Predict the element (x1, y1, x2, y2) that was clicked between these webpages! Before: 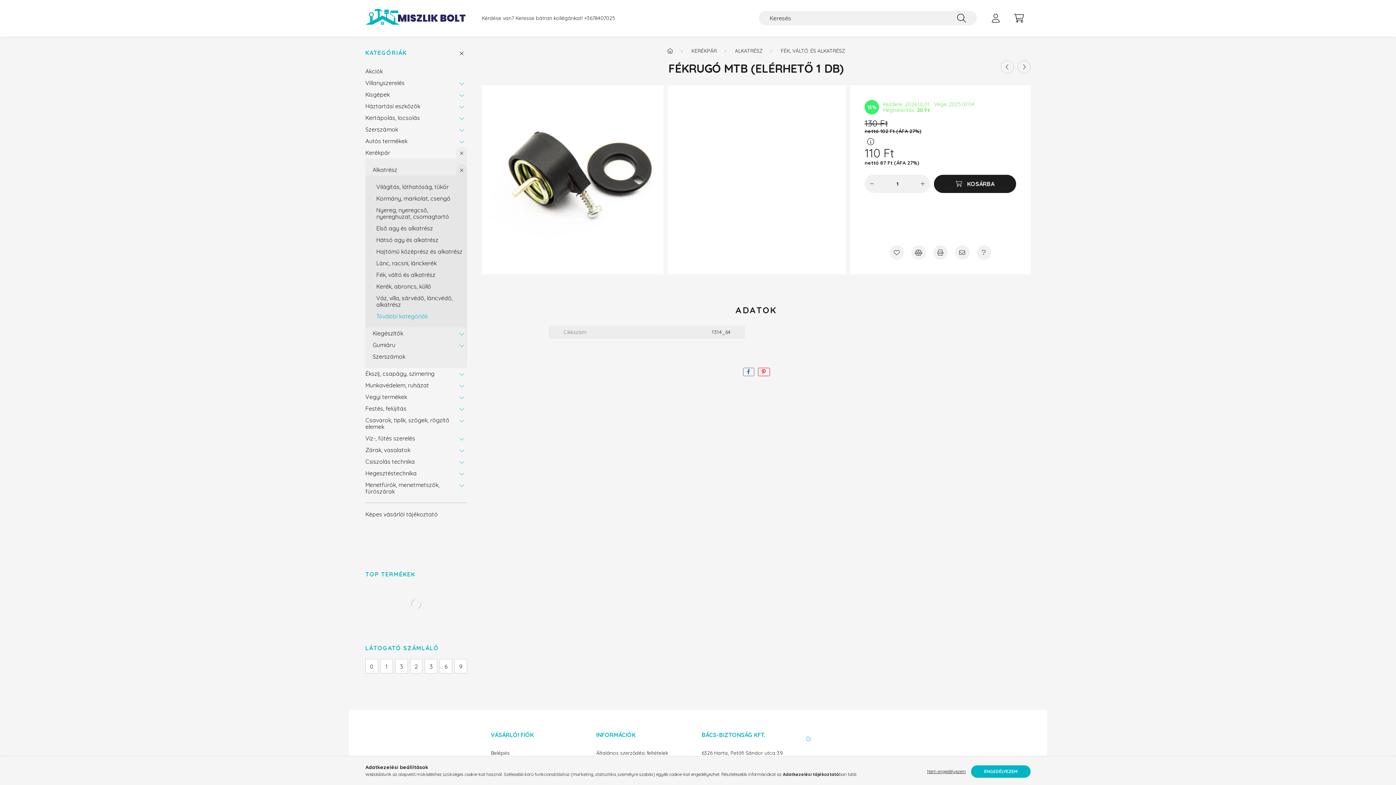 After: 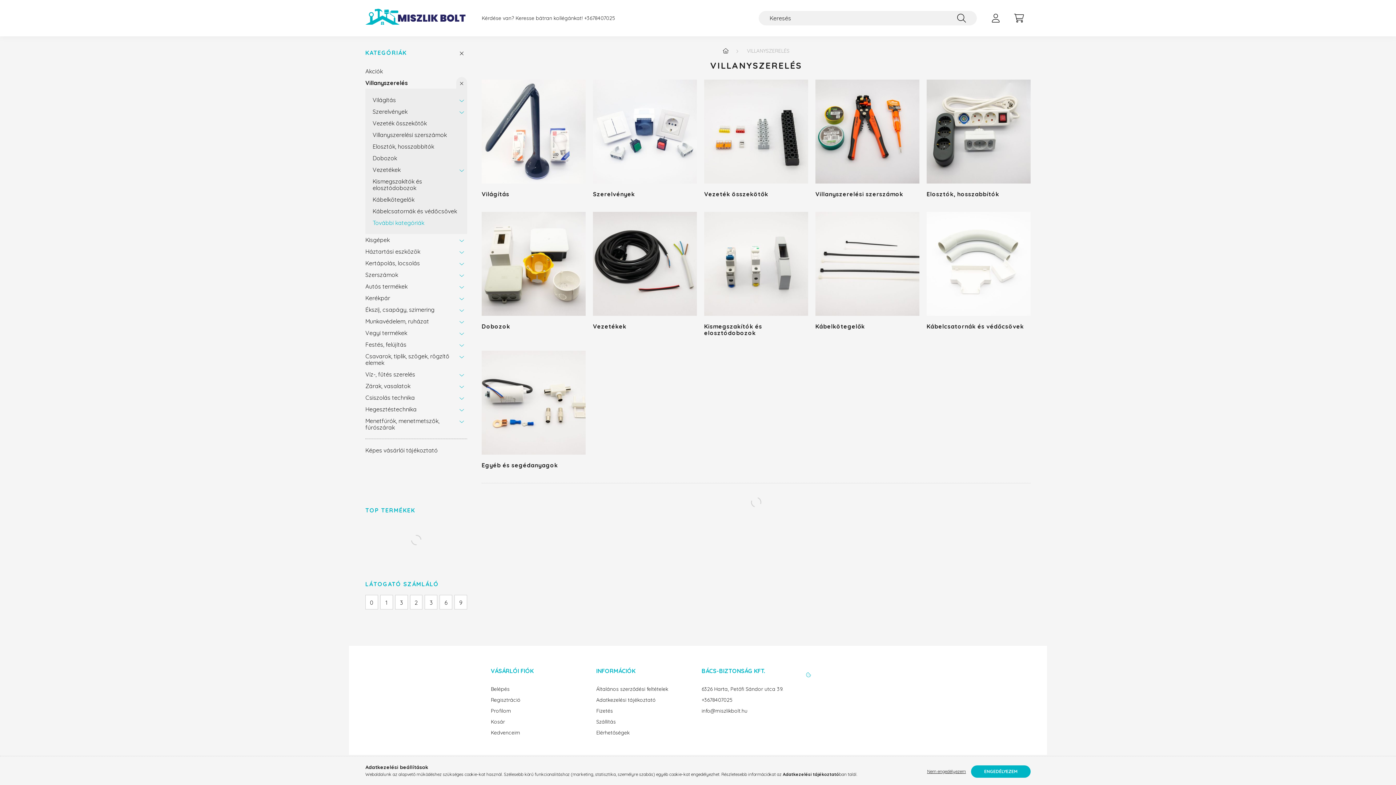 Action: label: Villanyszerelés bbox: (365, 77, 452, 88)